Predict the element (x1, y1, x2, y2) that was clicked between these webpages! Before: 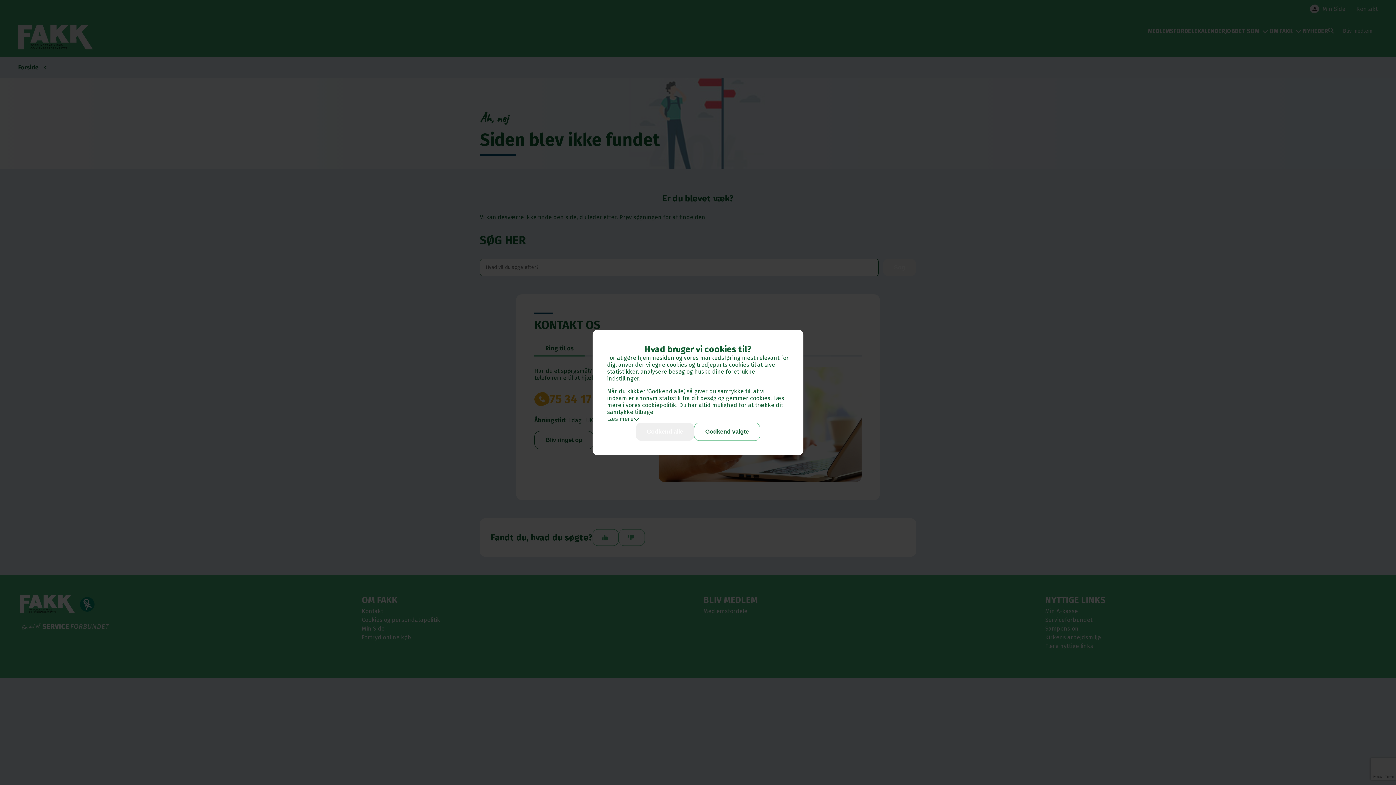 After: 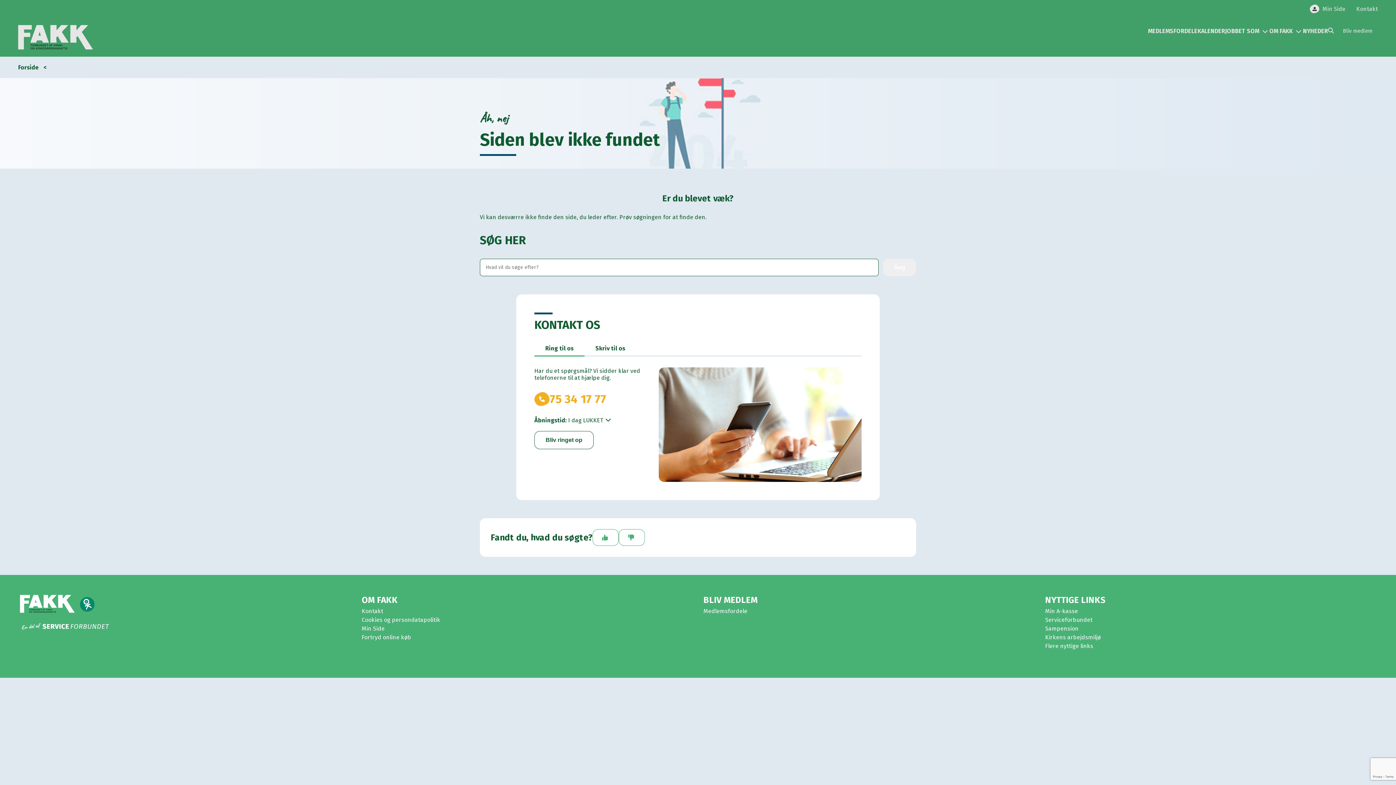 Action: bbox: (636, 422, 694, 441) label: Godkend alle